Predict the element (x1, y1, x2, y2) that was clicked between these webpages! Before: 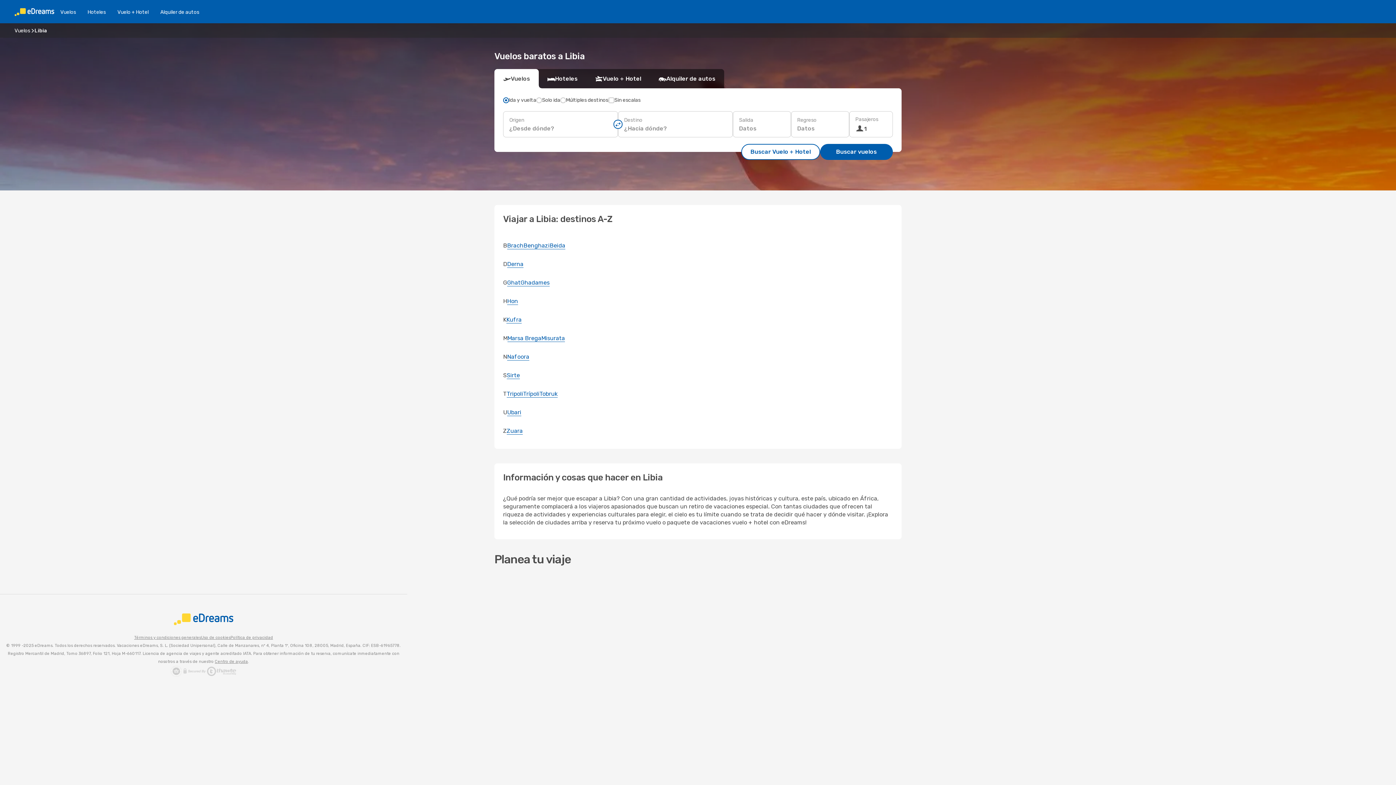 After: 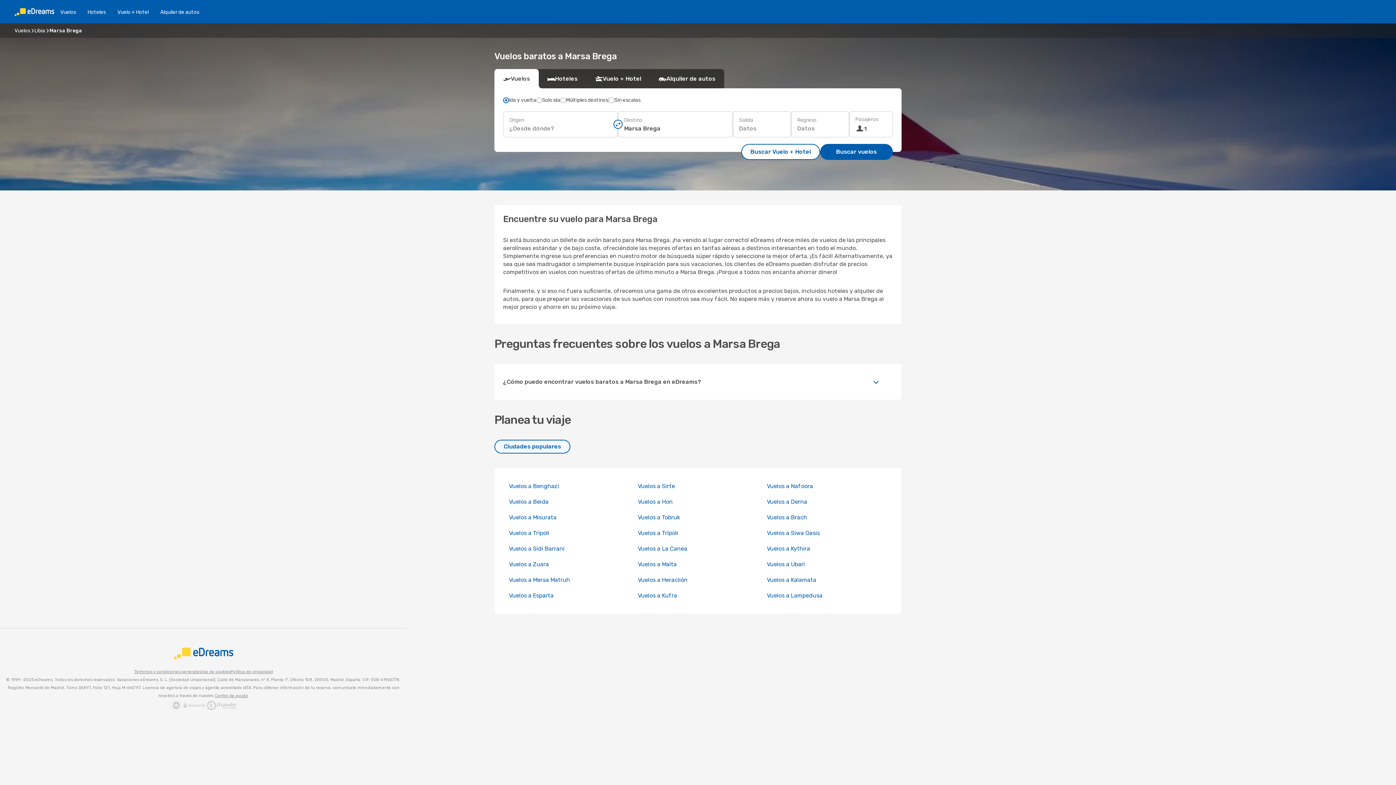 Action: bbox: (507, 334, 541, 342) label: Marsa Brega